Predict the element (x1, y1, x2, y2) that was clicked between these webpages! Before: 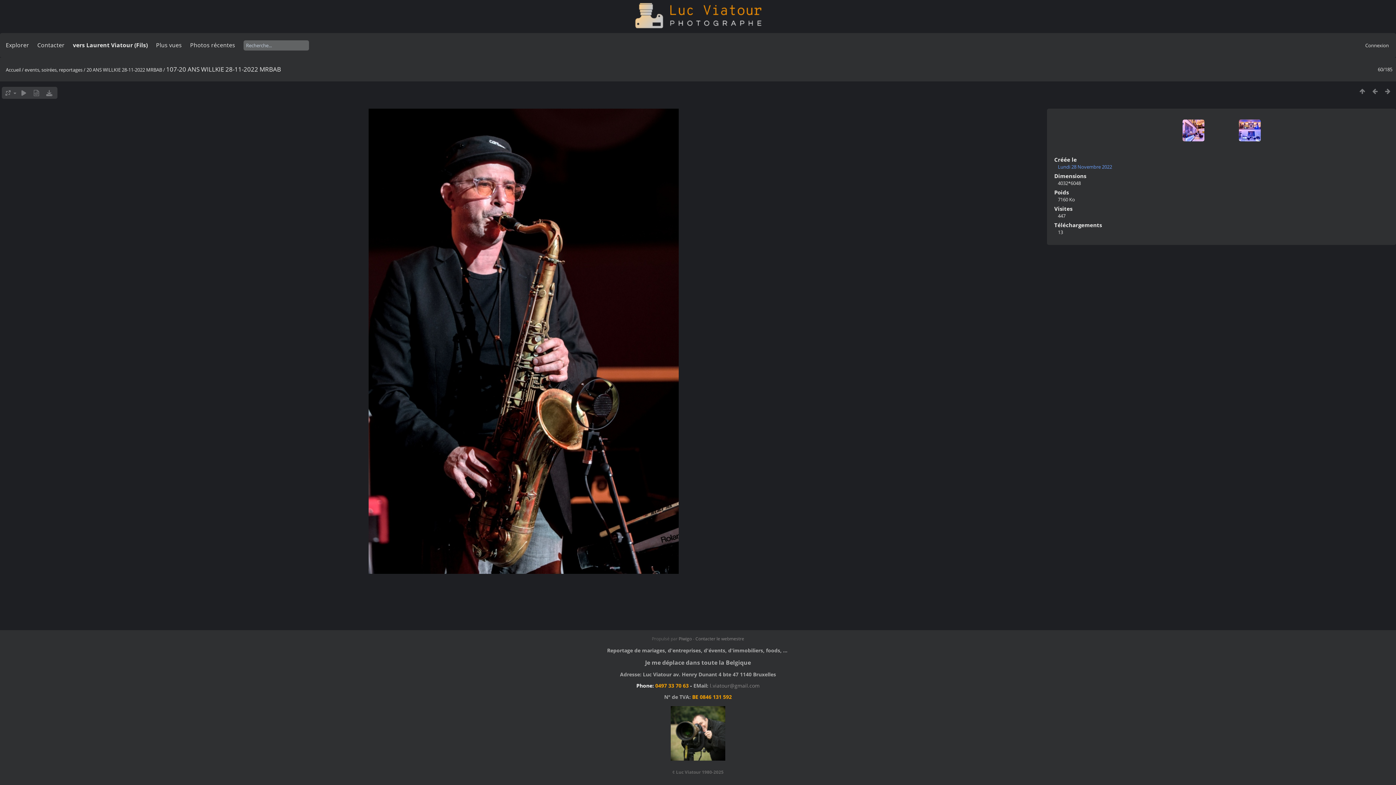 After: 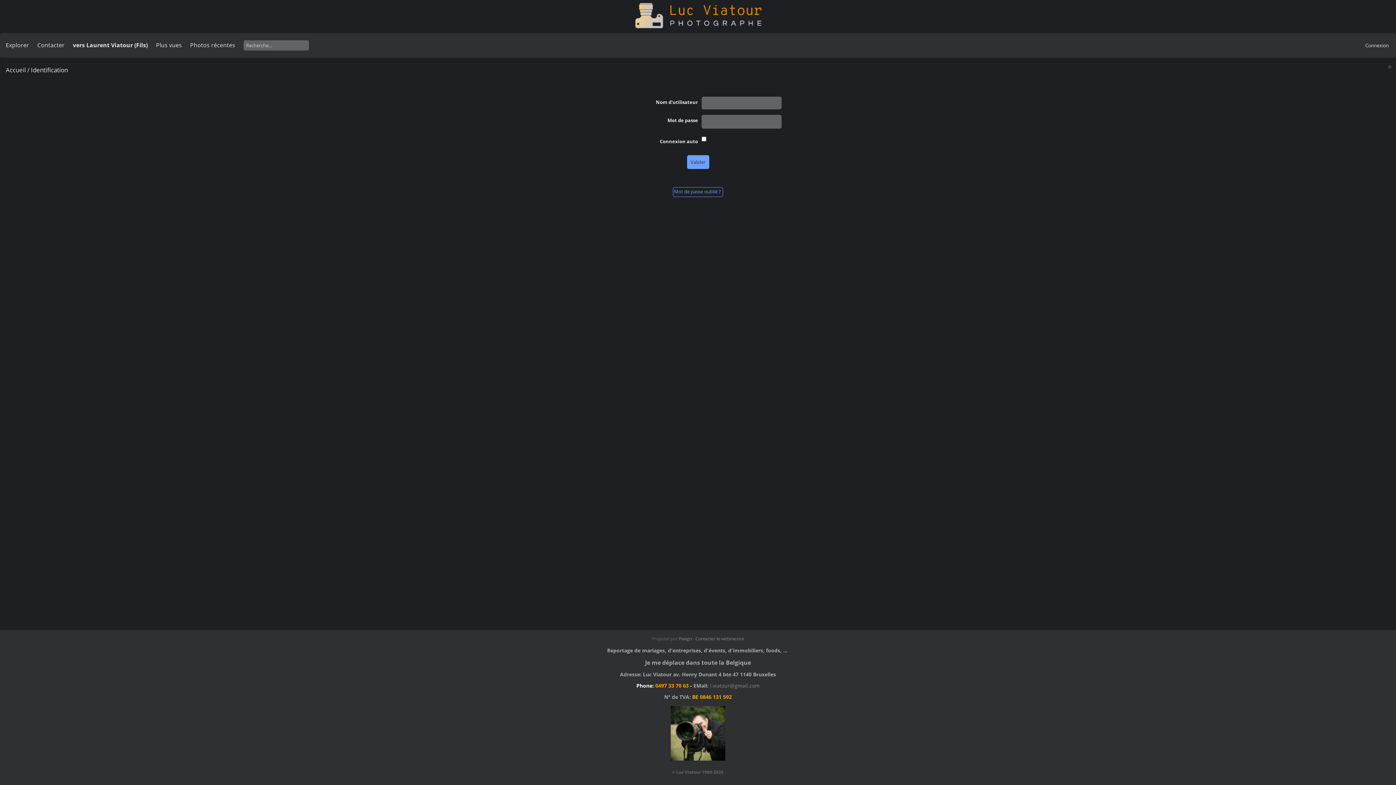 Action: bbox: (1365, 42, 1389, 48) label: Connexion